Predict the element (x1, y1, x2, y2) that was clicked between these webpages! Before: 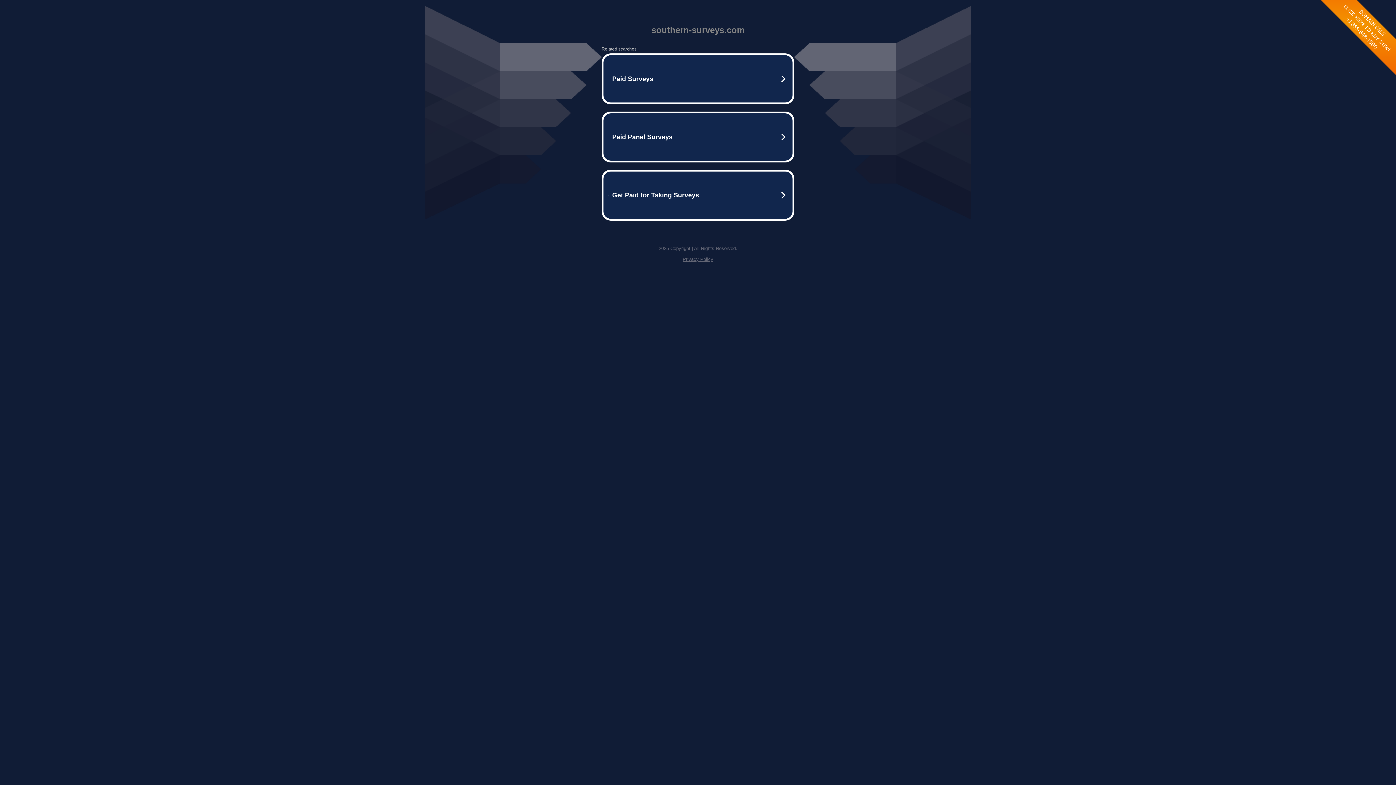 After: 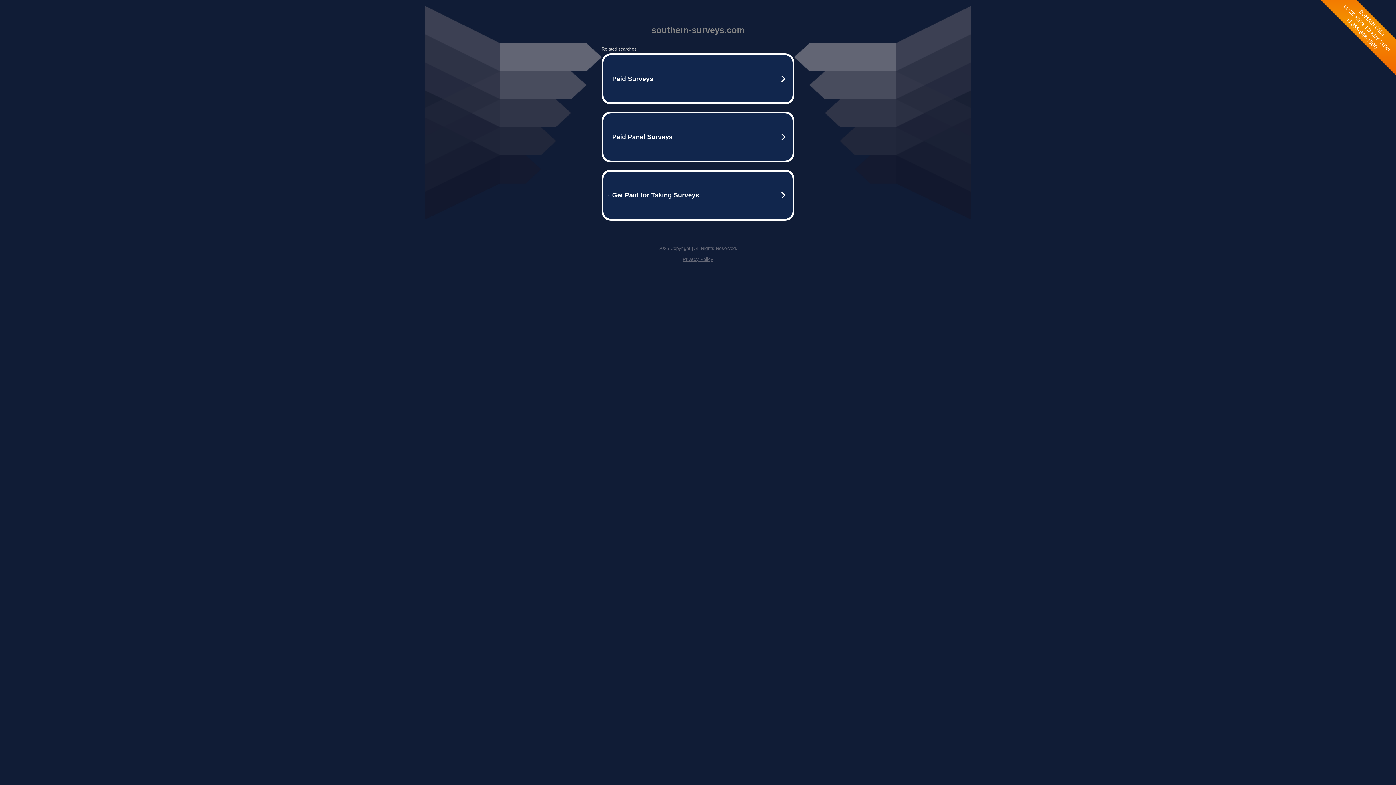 Action: bbox: (682, 256, 713, 262) label: Privacy Policy